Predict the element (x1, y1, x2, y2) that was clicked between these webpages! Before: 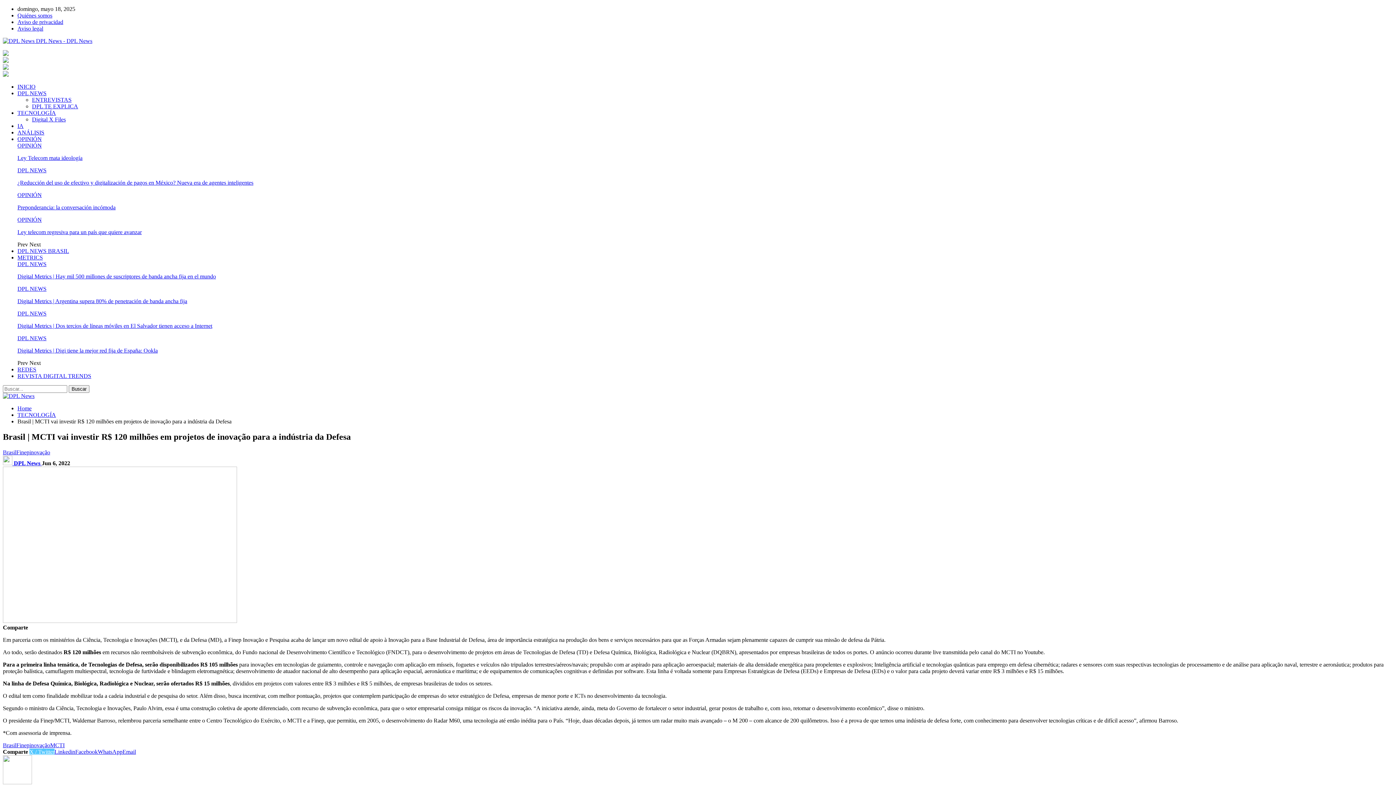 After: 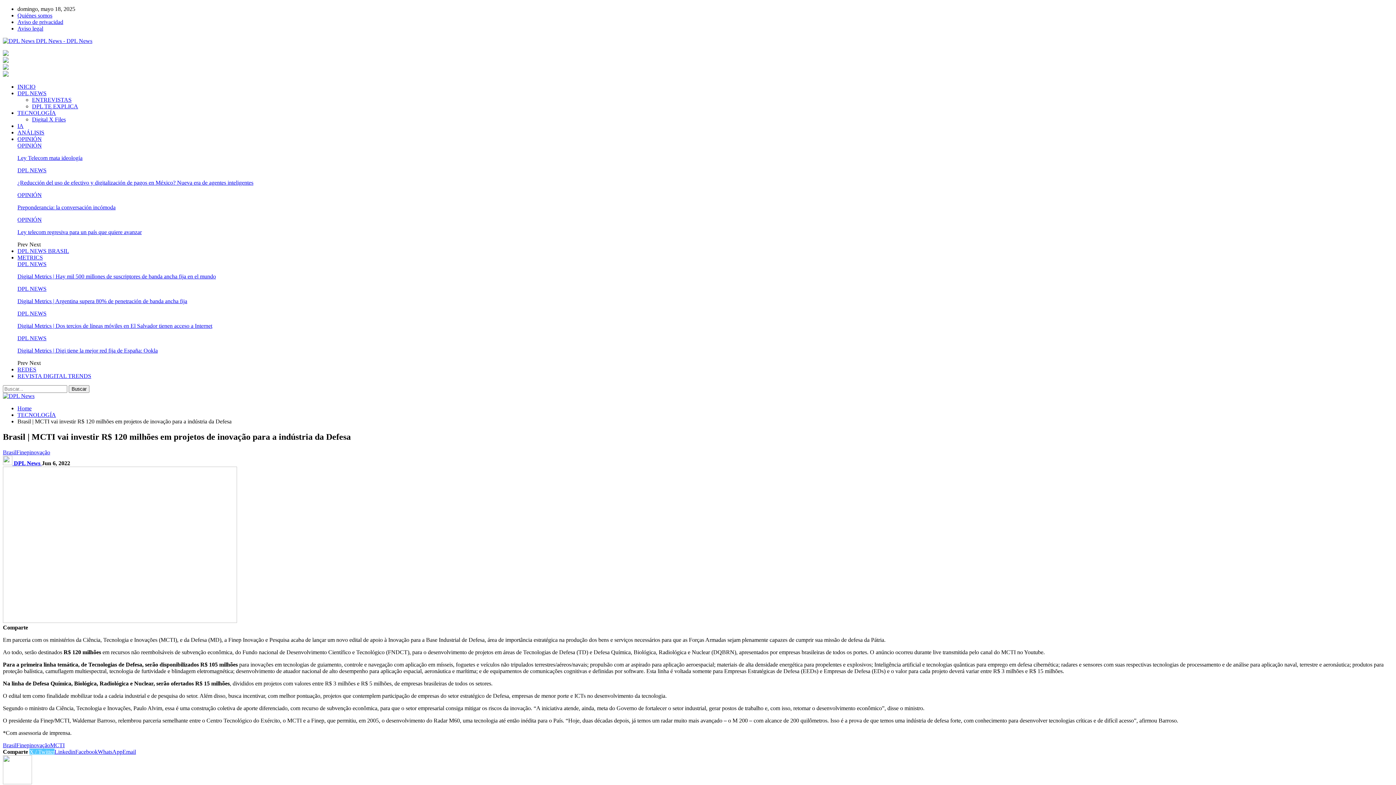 Action: label: WhatsApp bbox: (97, 749, 122, 755)